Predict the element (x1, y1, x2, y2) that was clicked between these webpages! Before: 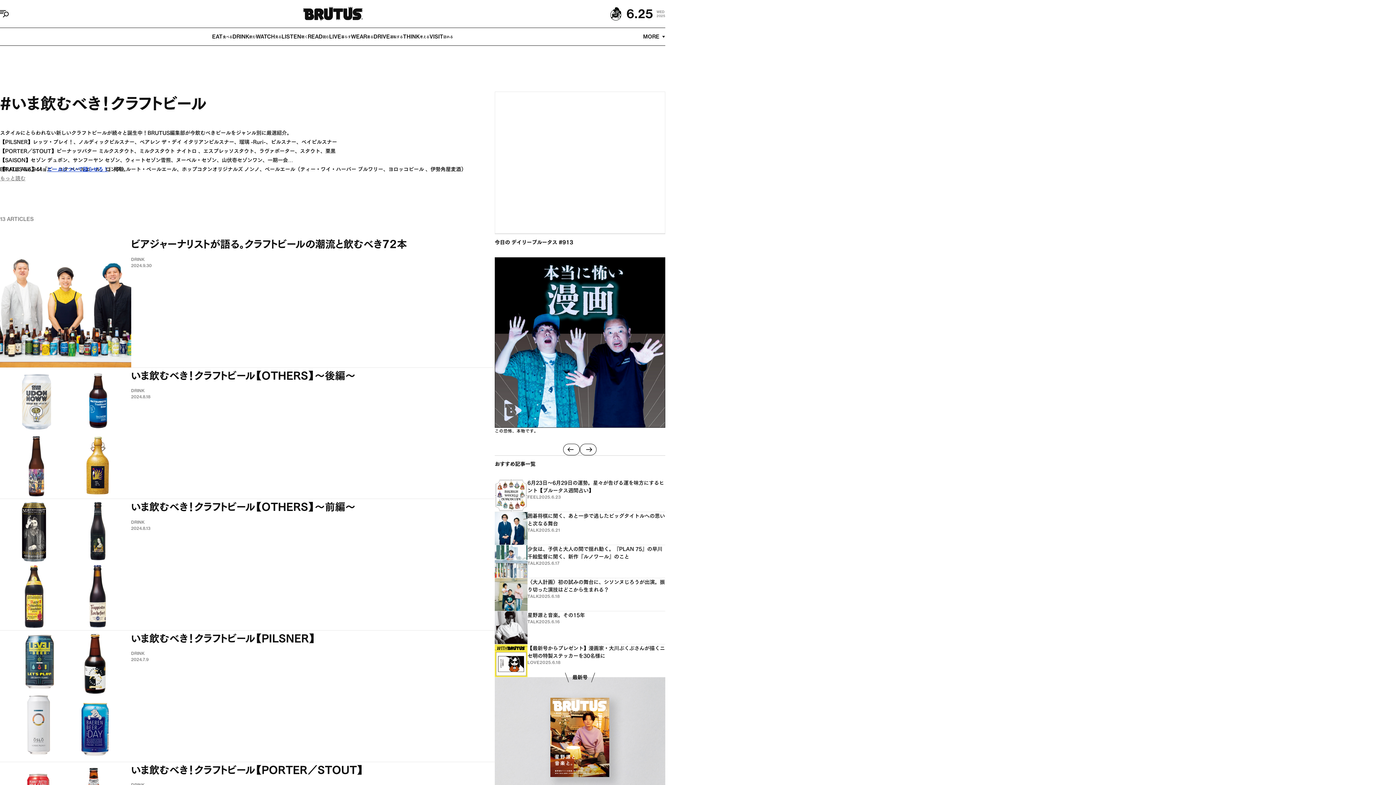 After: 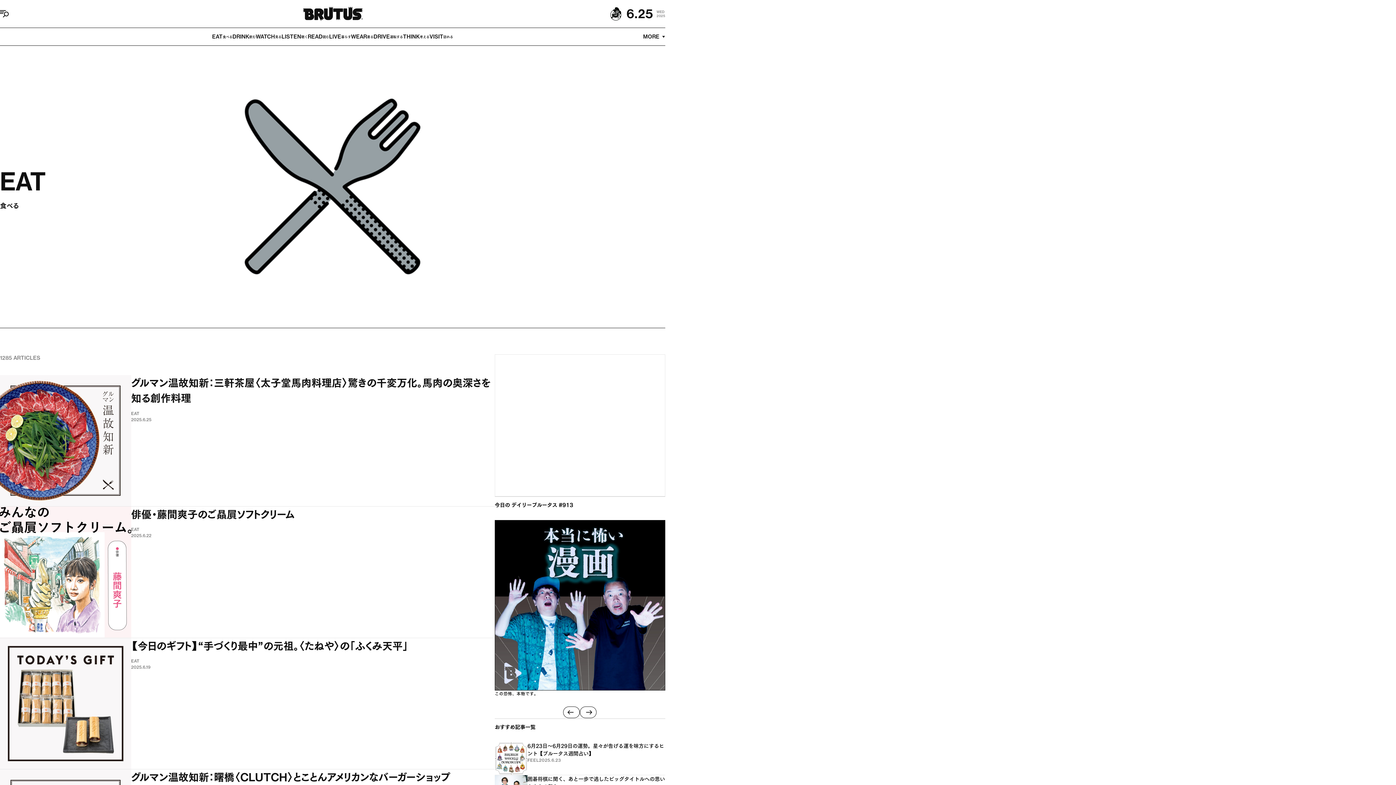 Action: bbox: (212, 28, 232, 45) label: EAT
食べる